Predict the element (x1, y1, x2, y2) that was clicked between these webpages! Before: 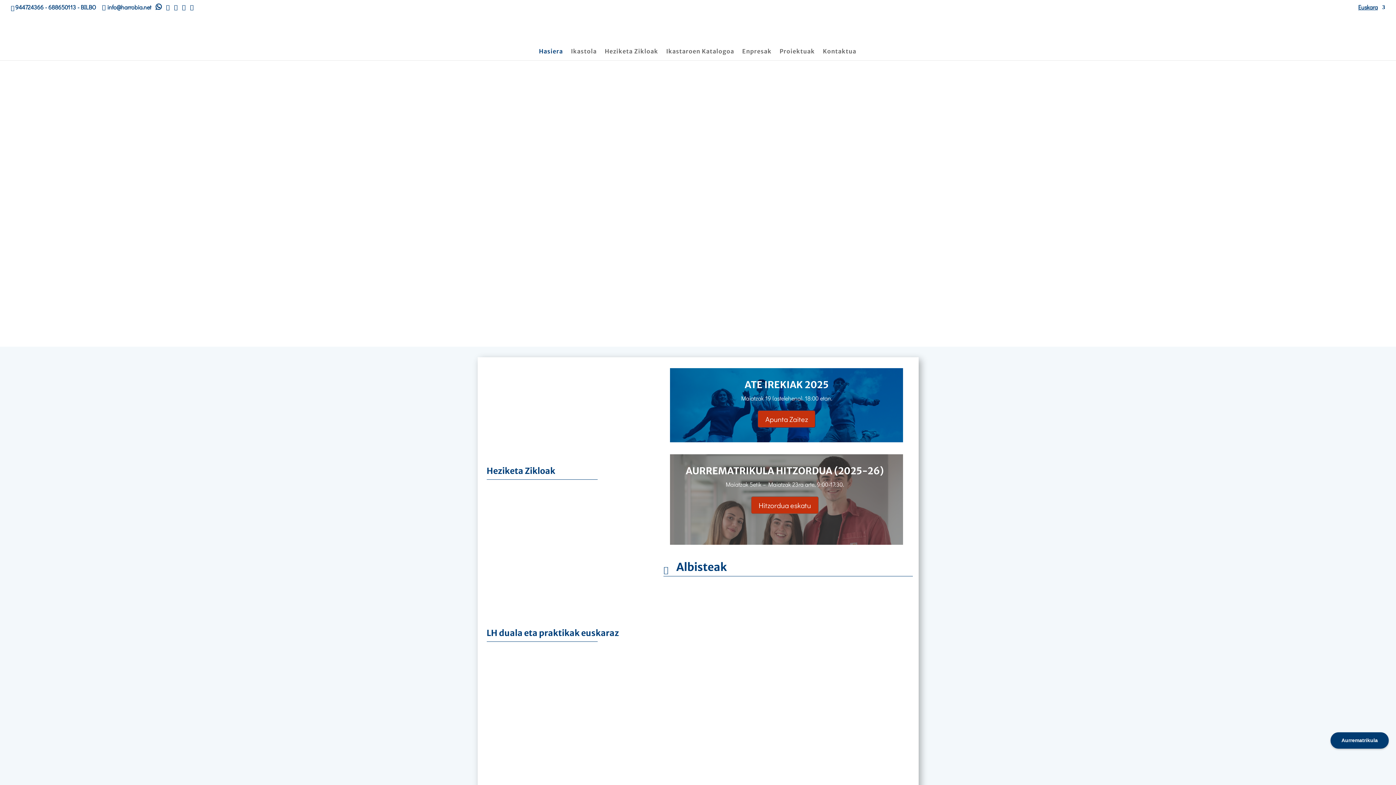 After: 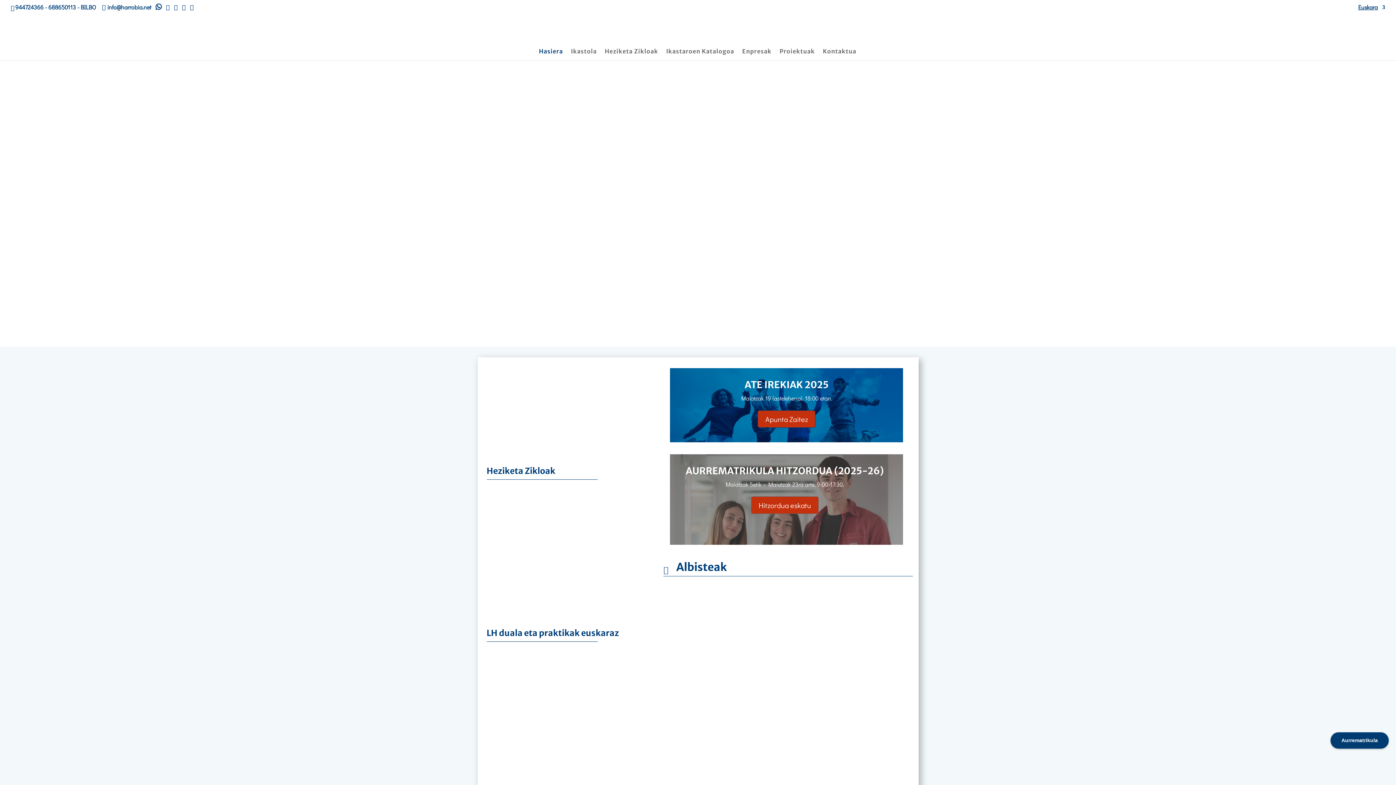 Action: bbox: (15, 3, 43, 10) label: 944724366